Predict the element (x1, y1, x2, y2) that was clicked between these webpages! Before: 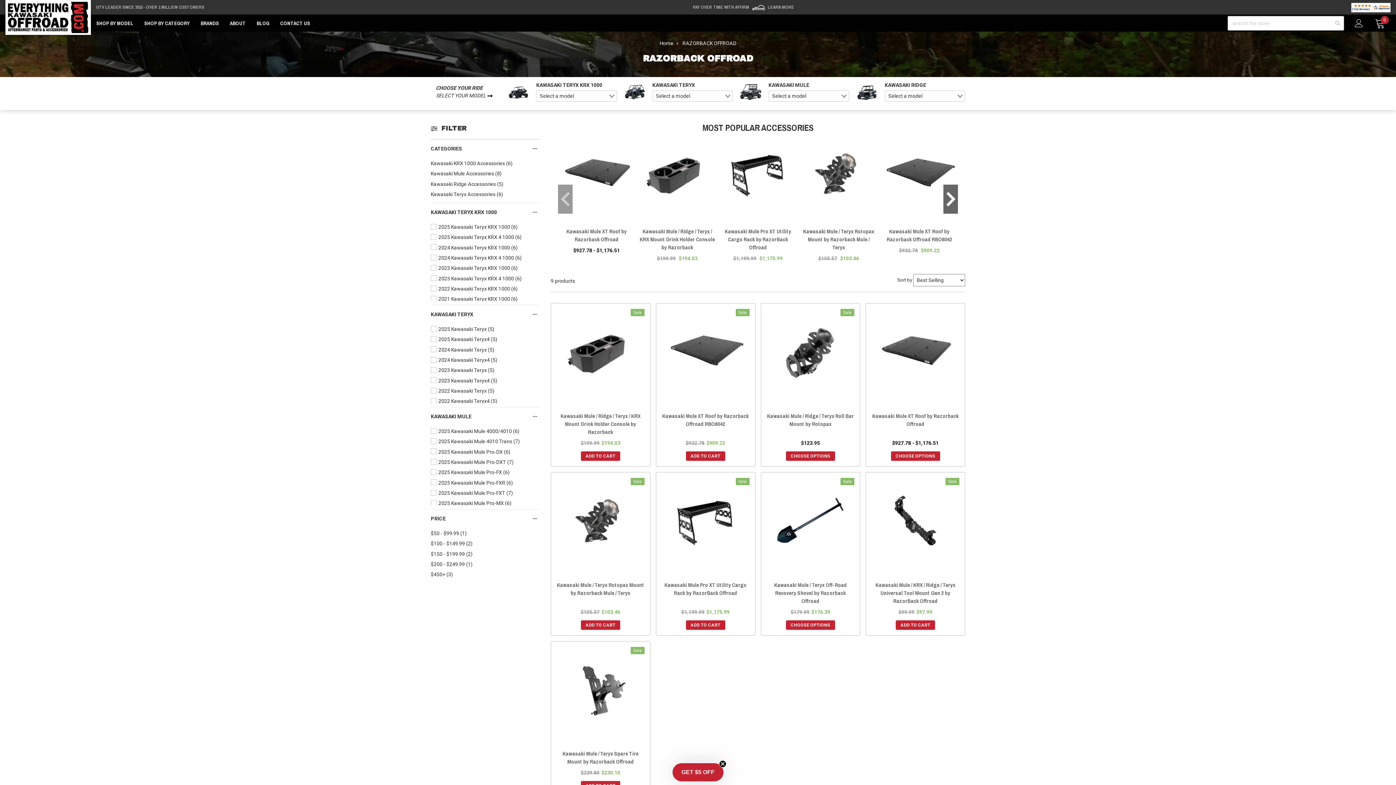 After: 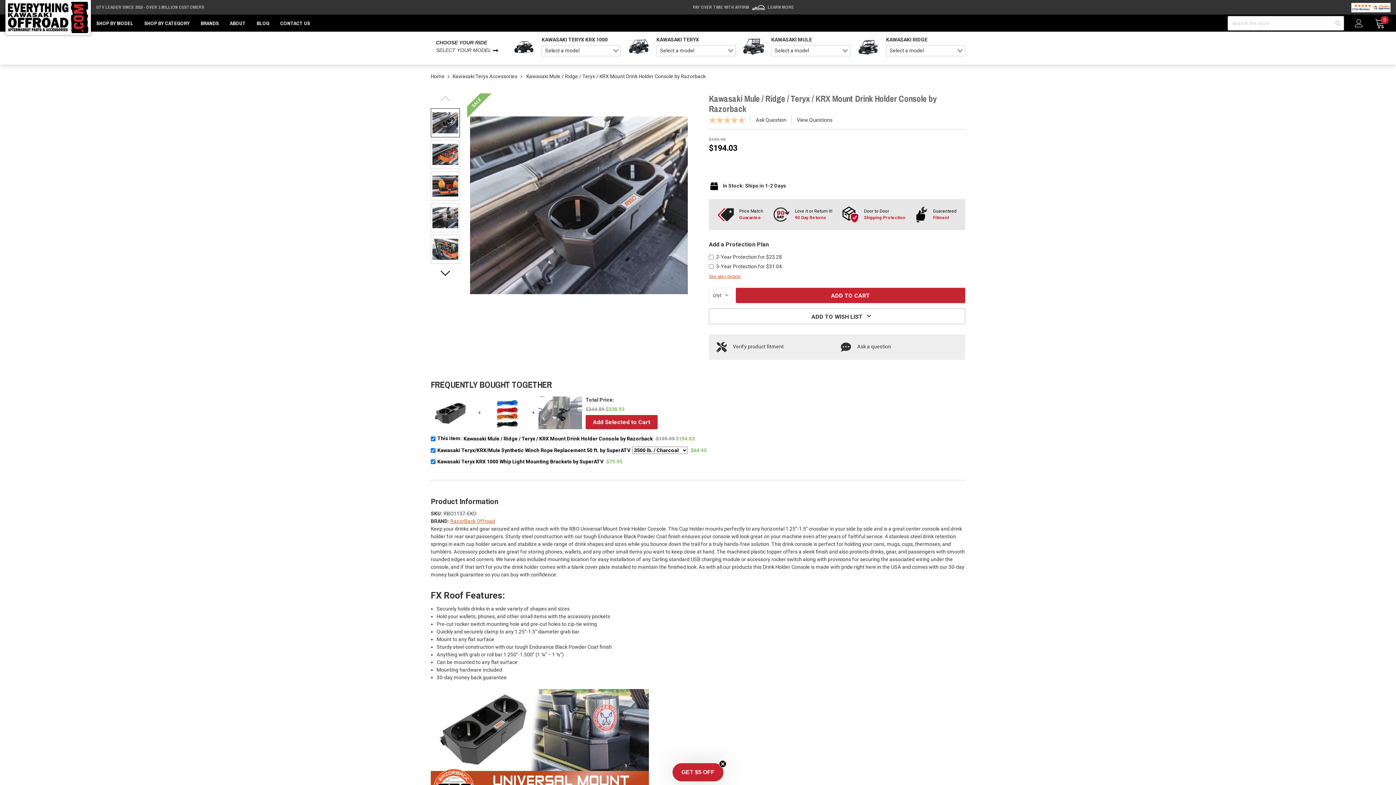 Action: bbox: (560, 412, 640, 435) label: Kawasaki Mule / Ridge / Teryx / KRX Mount Drink Holder Console by Razorback